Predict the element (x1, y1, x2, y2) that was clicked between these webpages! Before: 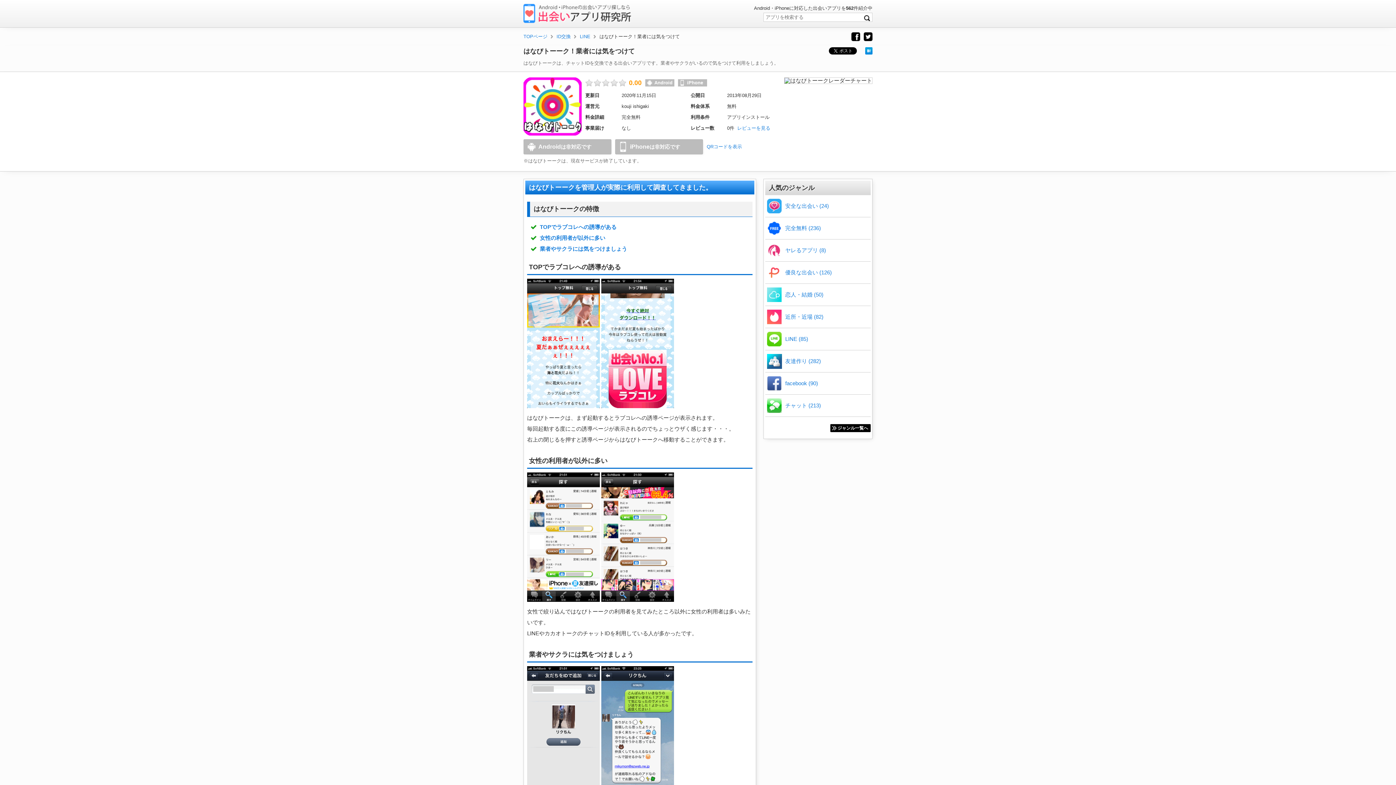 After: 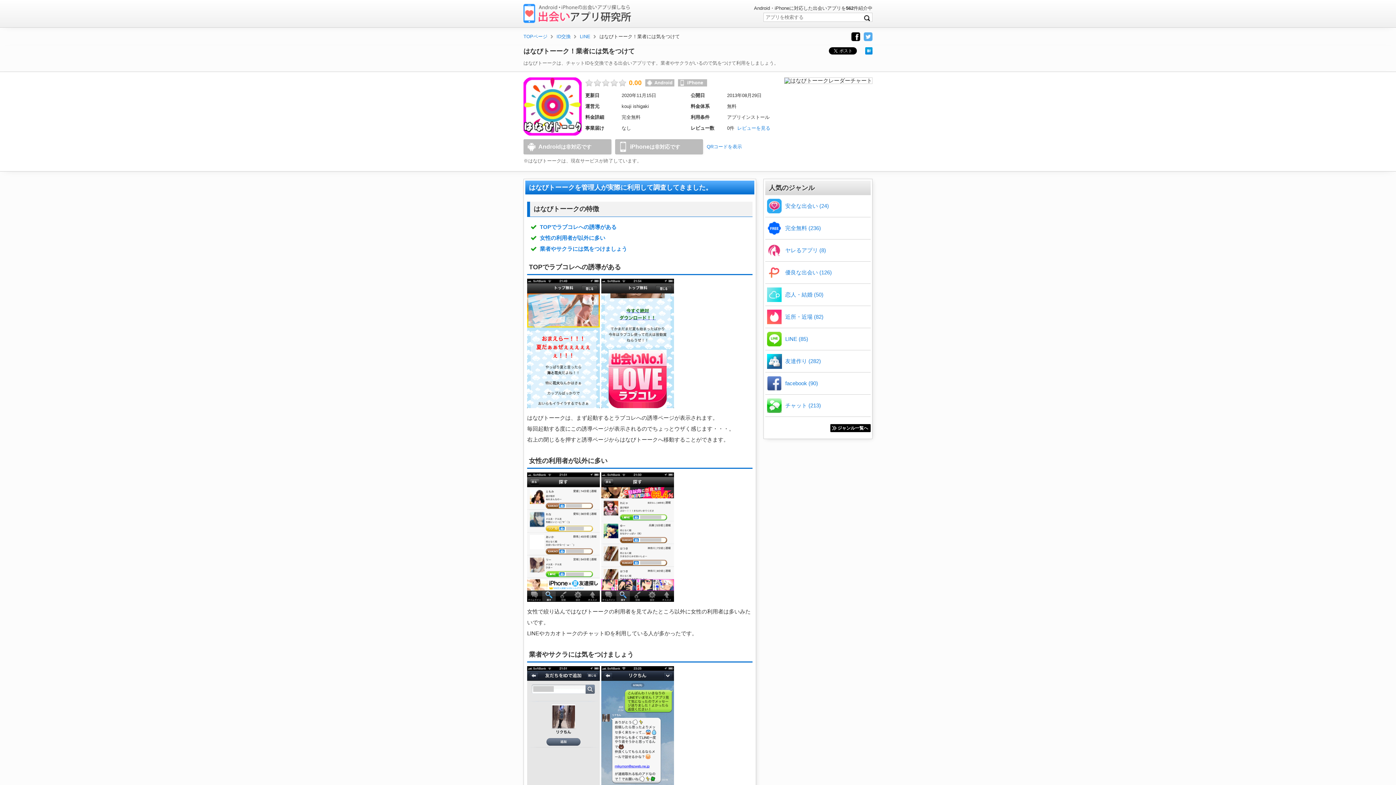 Action: bbox: (864, 36, 872, 42)